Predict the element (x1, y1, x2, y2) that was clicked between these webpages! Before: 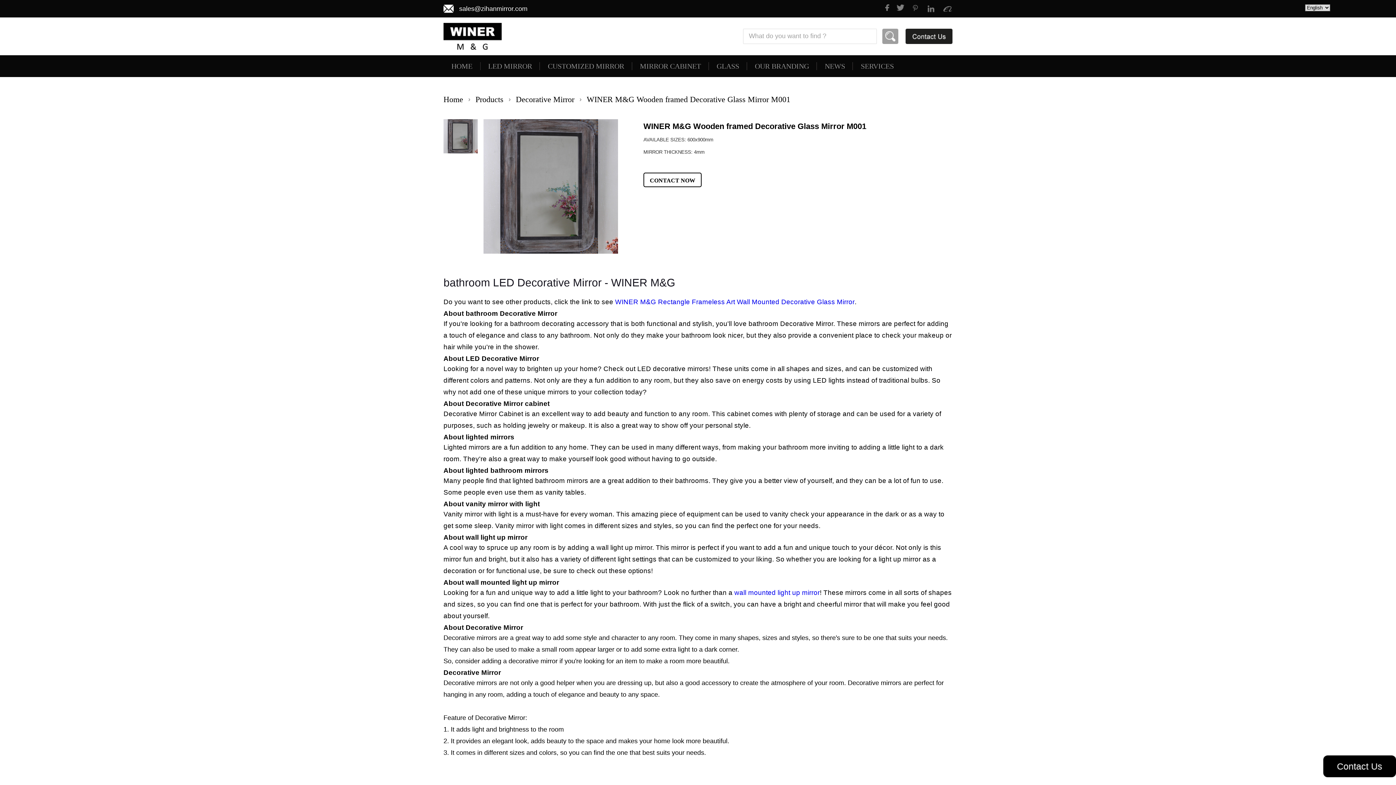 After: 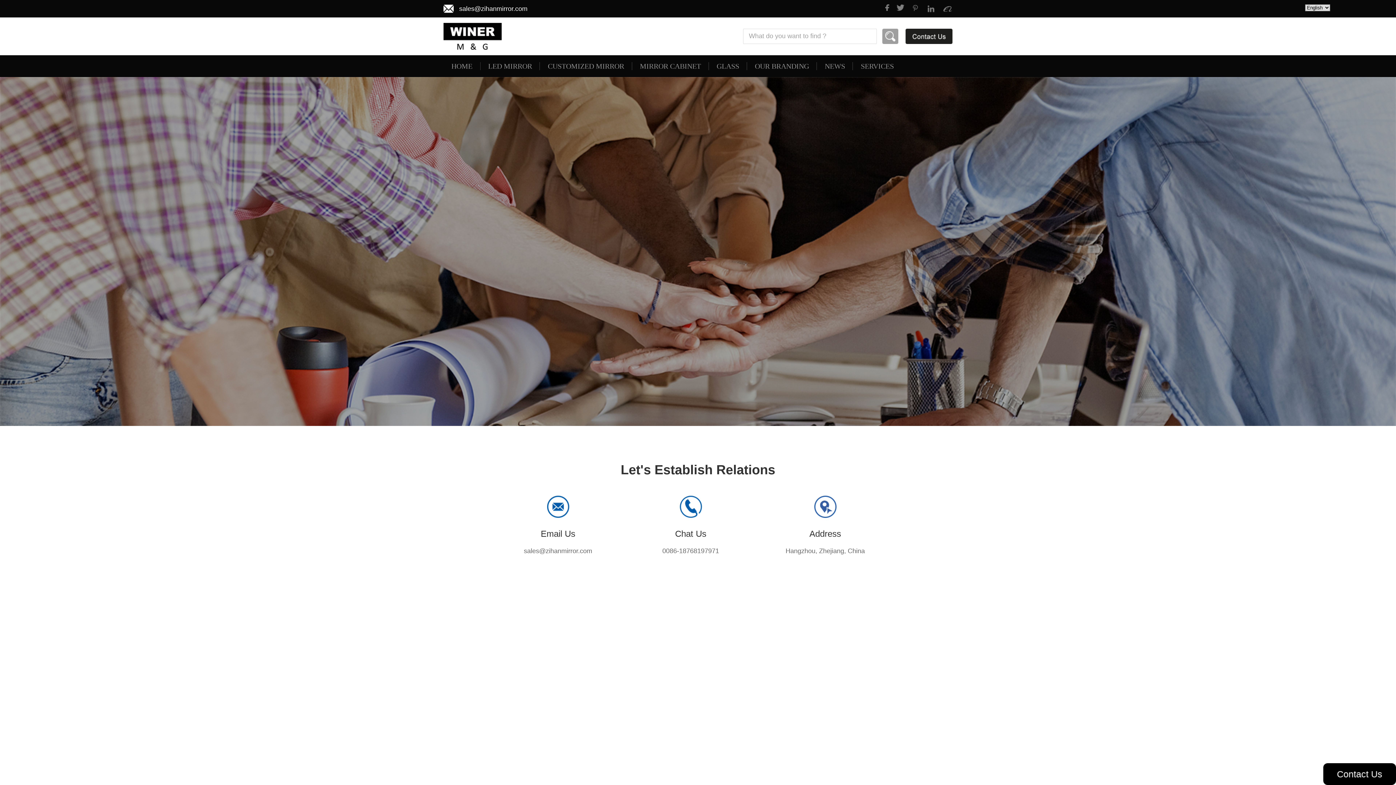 Action: label: Contact Us bbox: (1323, 752, 1396, 774)